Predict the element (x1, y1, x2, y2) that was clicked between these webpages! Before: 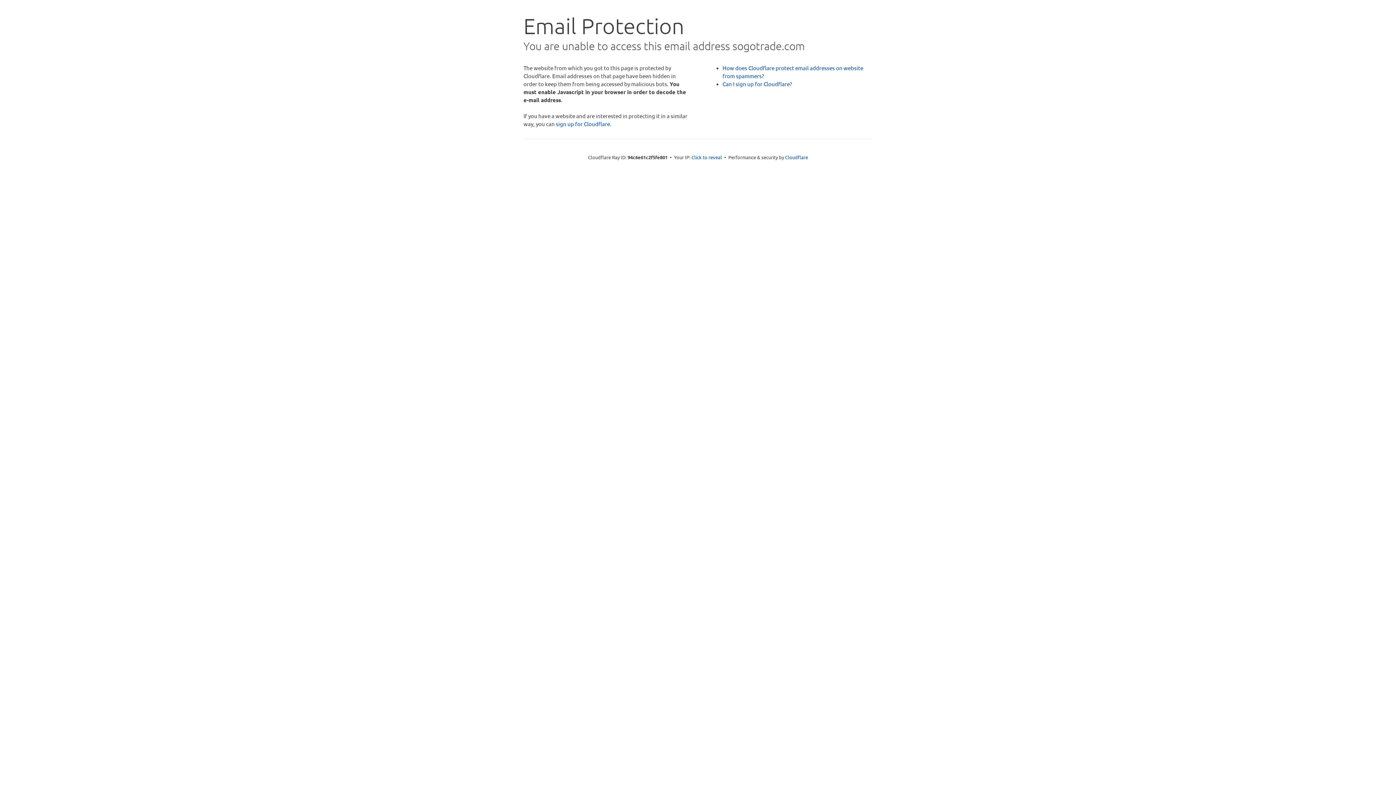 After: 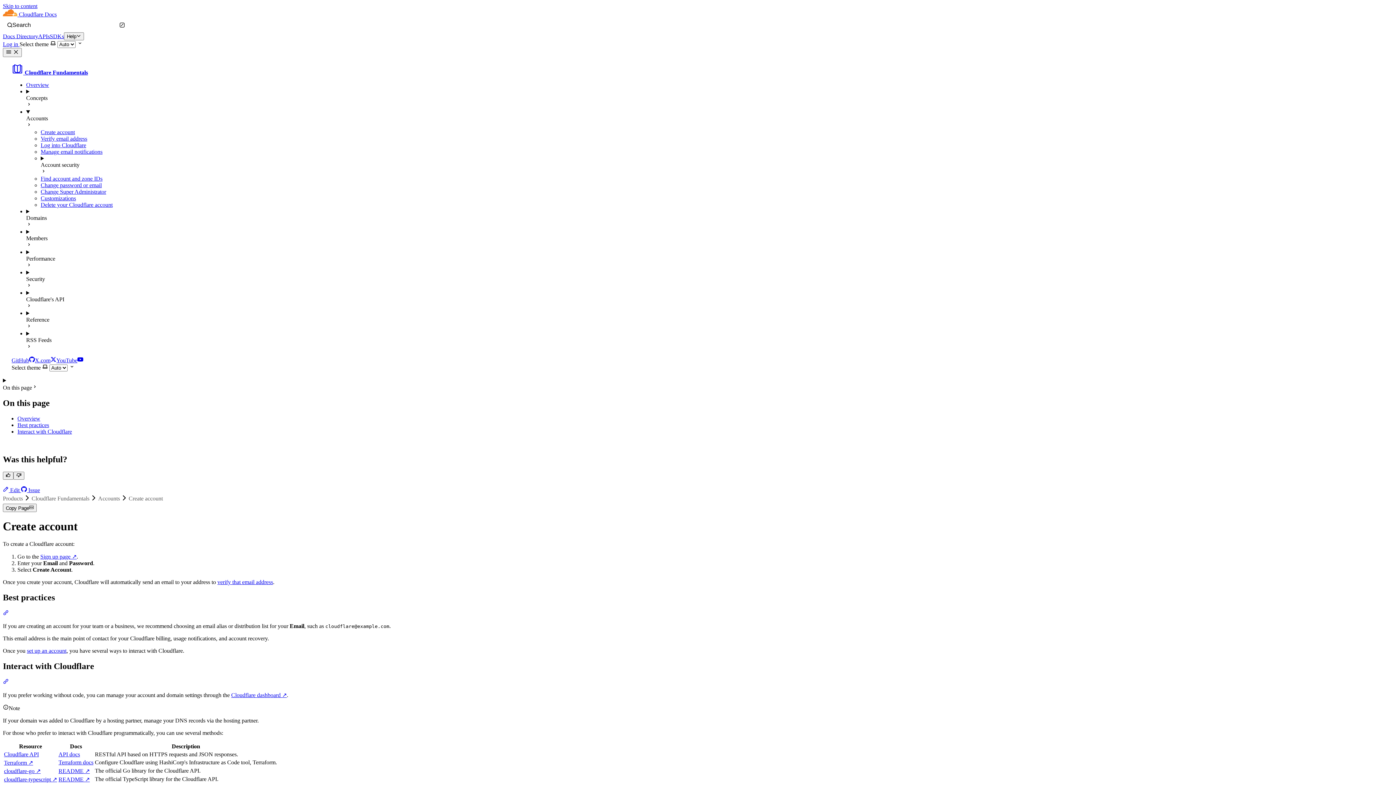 Action: label: Can I sign up for Cloudflare? bbox: (722, 80, 792, 87)